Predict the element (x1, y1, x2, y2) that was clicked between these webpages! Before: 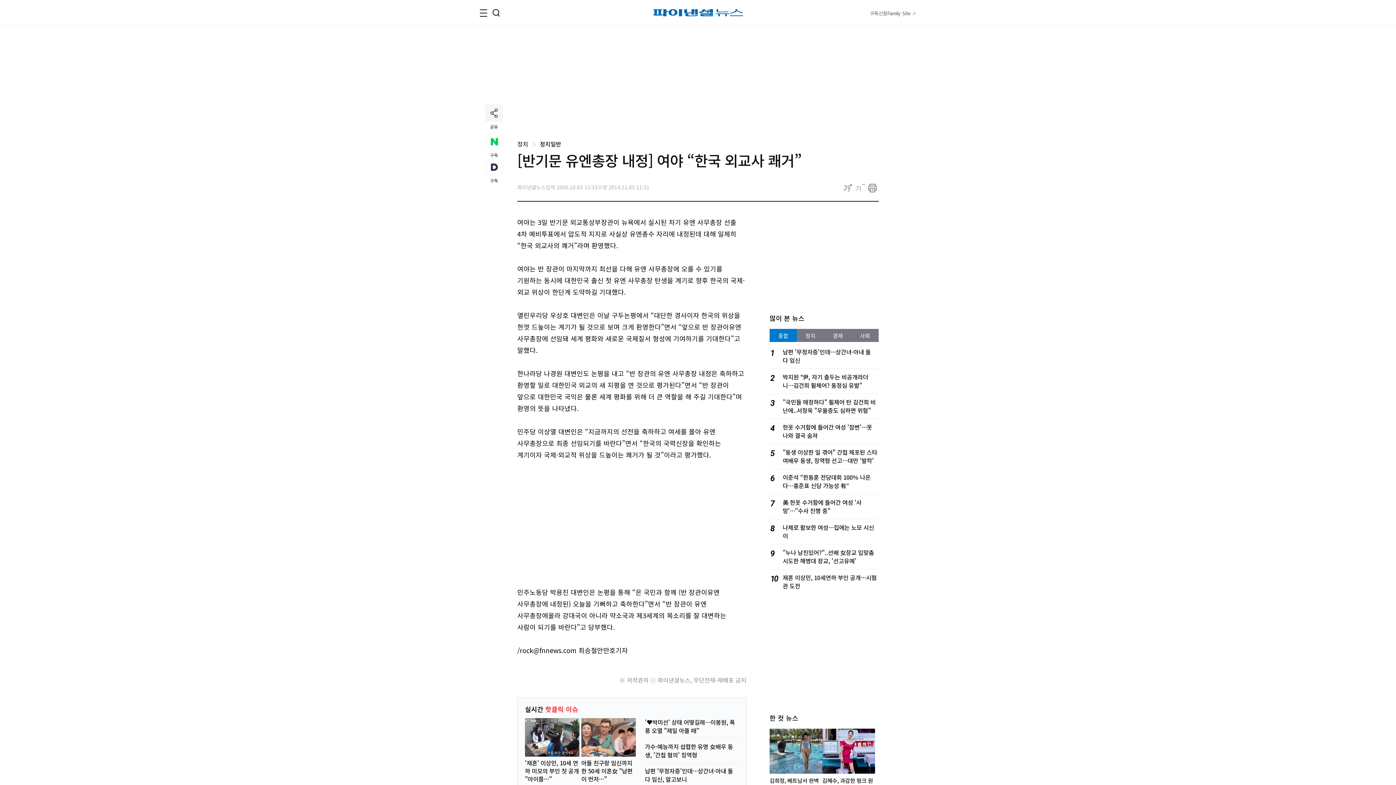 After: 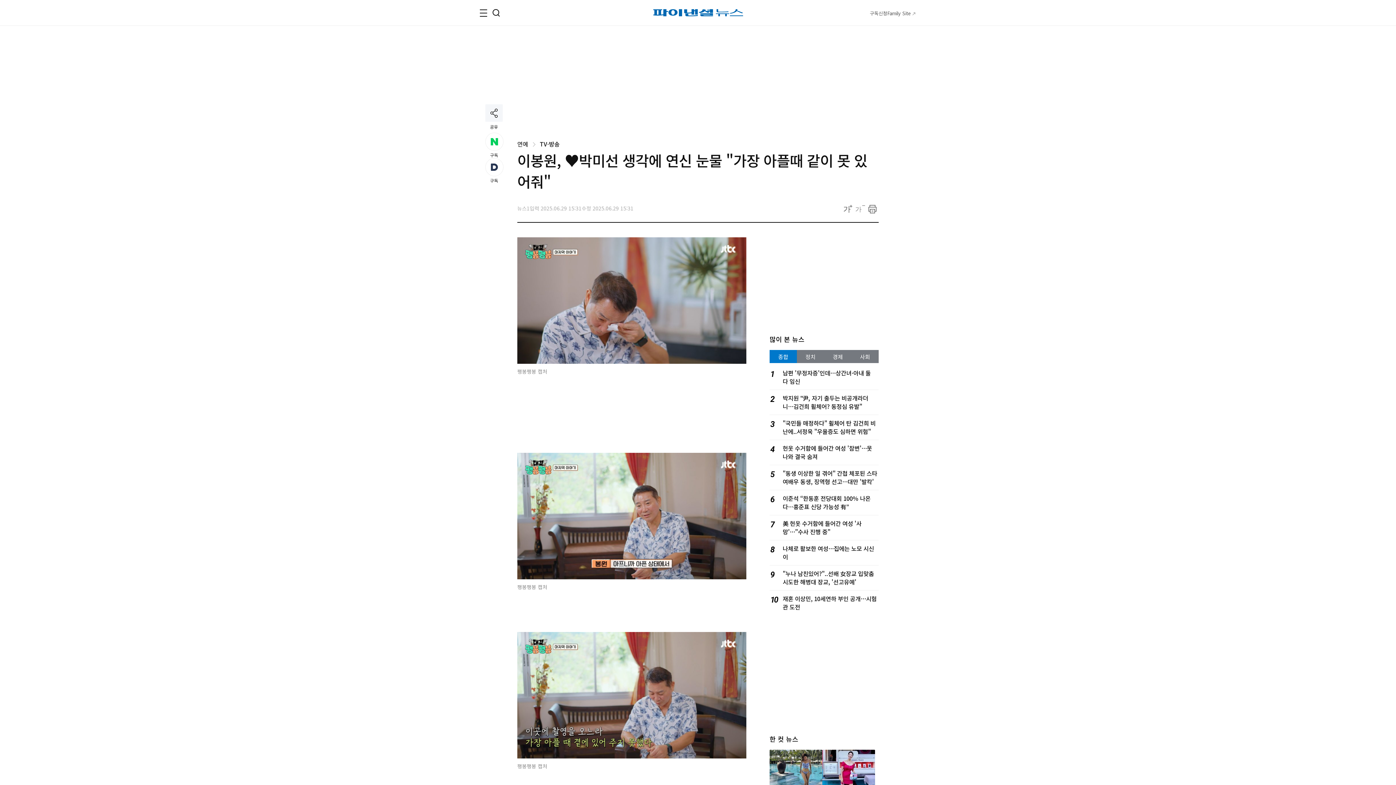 Action: label: '♥박미선' 상태 어떻길래…이봉원, 폭풍 오열 "제일 아플 때" bbox: (645, 718, 738, 735)